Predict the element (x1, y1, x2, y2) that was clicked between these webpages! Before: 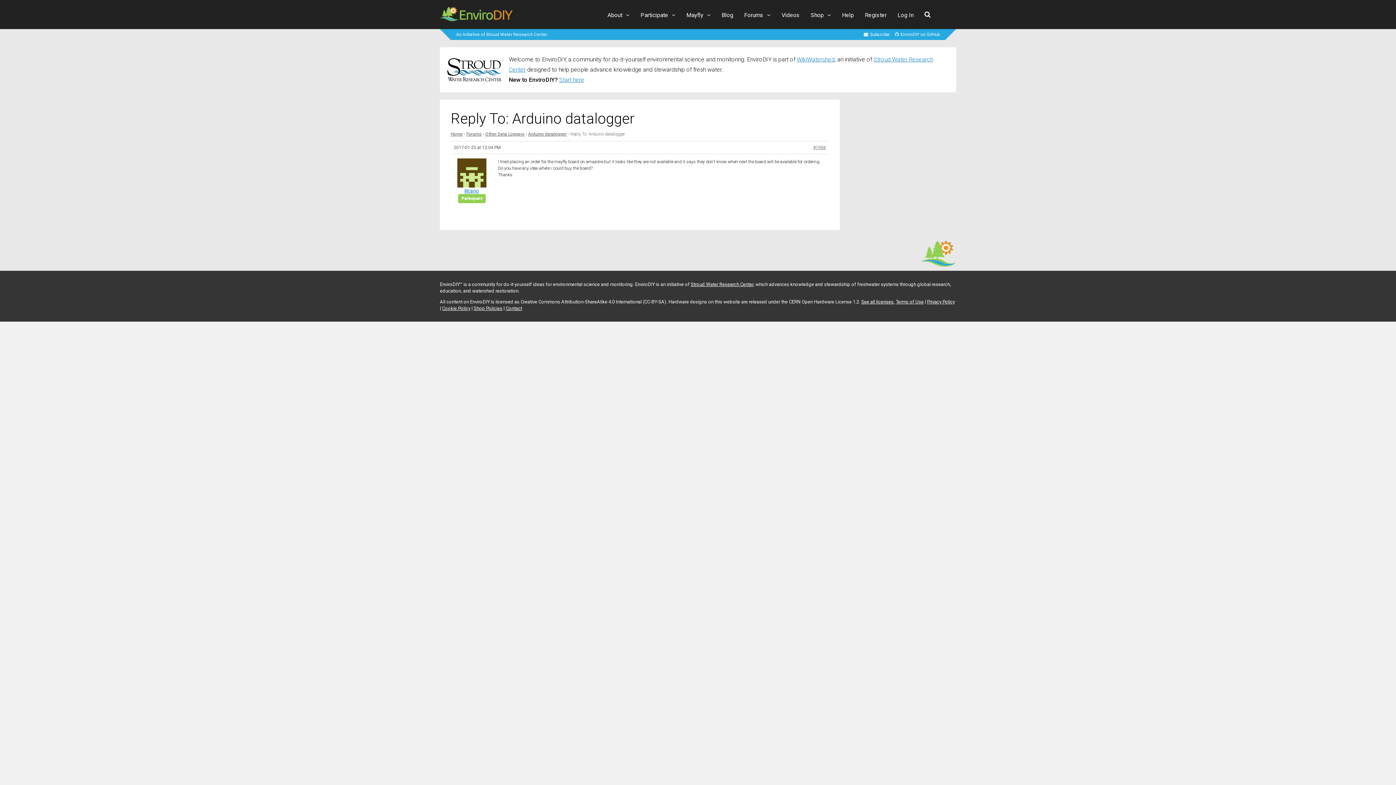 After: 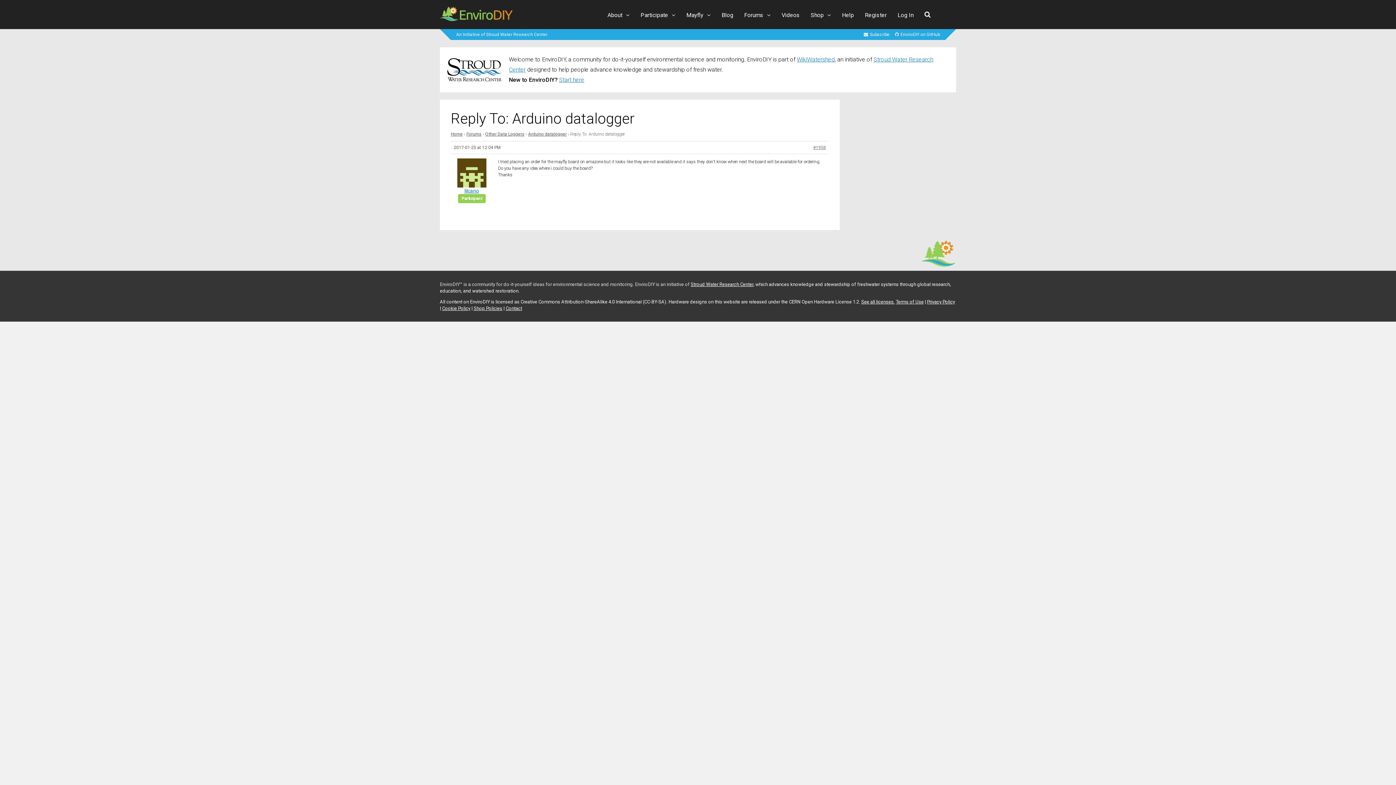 Action: label: EnviroDIY™ is a community for do-it-yourself ideas for environmental science and monitoring. EnviroDIY is an initiative of  bbox: (440, 281, 690, 287)